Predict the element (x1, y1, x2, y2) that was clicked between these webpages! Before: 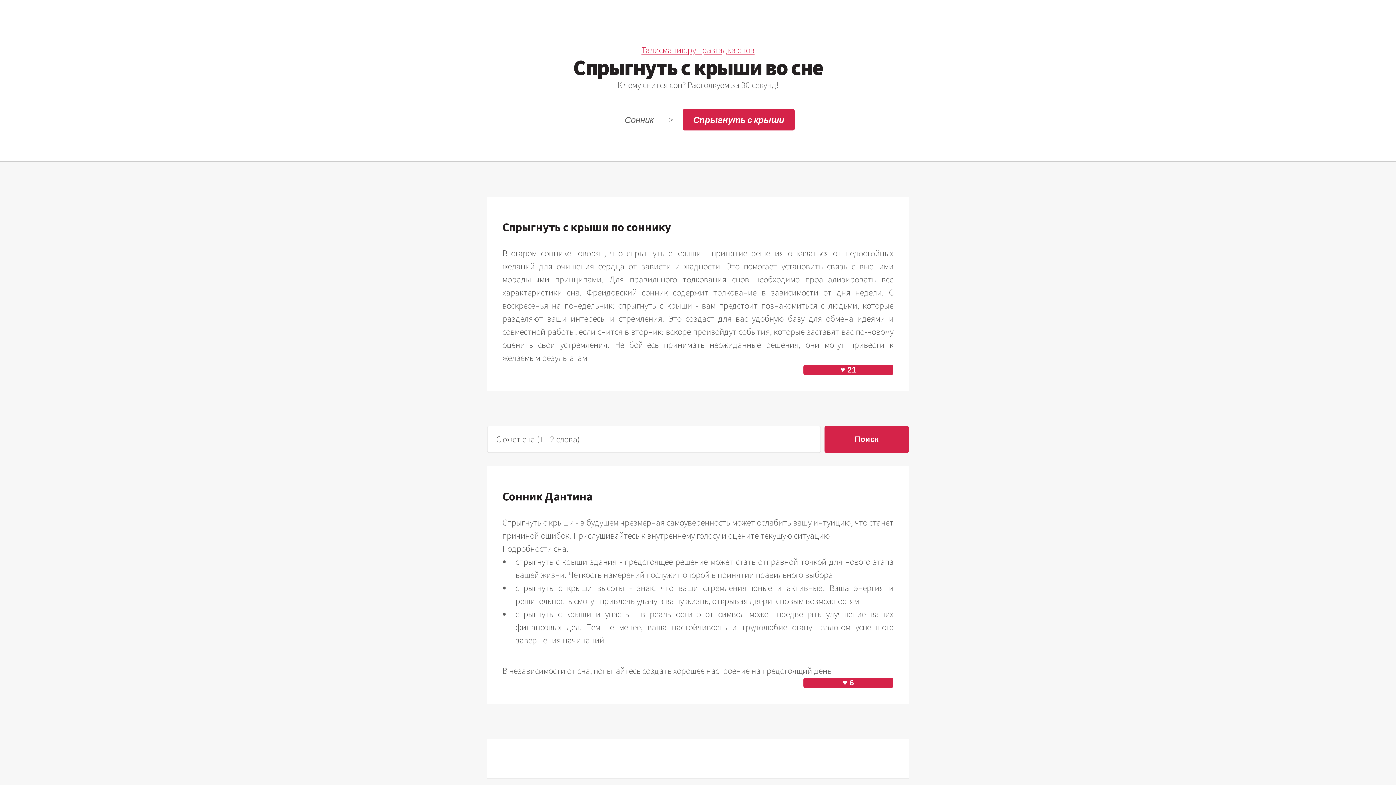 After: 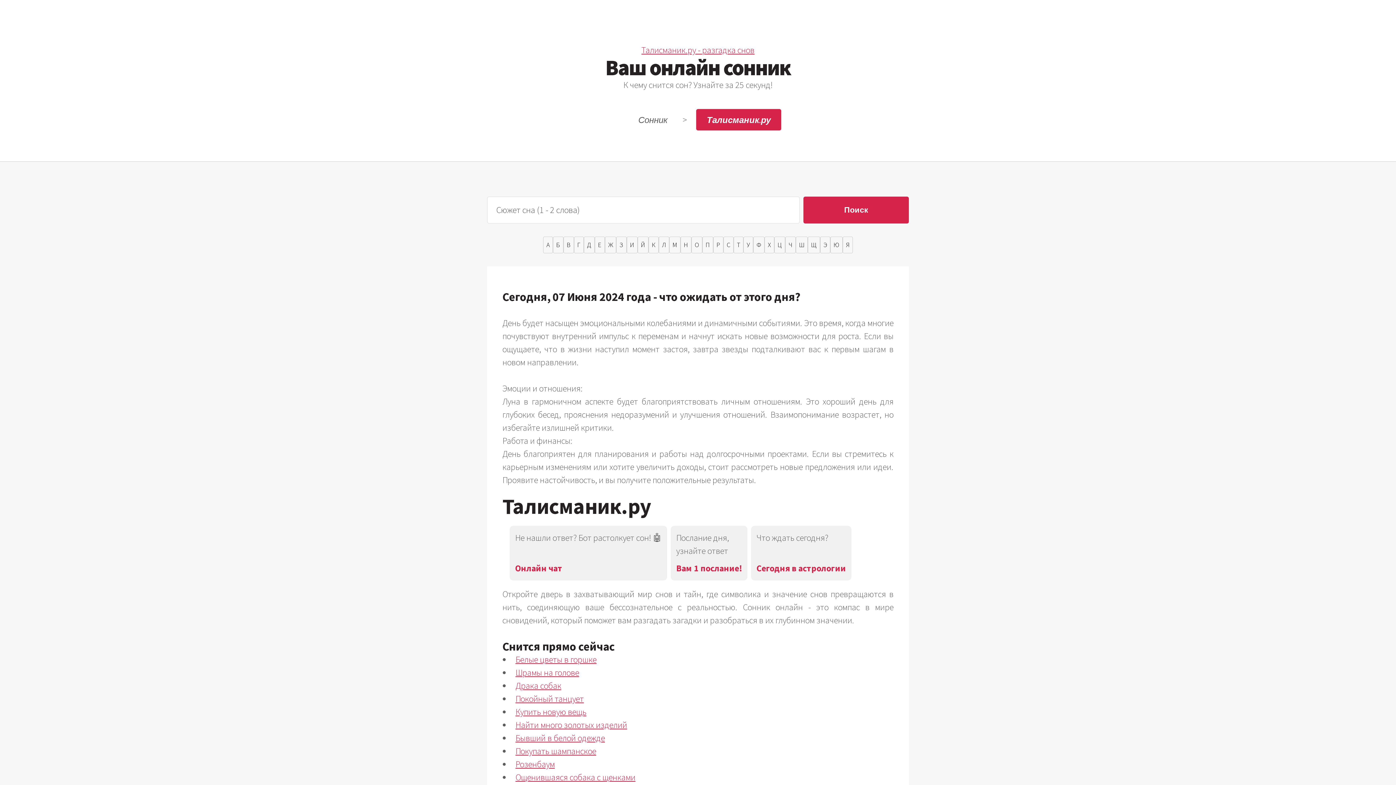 Action: bbox: (614, 108, 664, 130) label: Сонник